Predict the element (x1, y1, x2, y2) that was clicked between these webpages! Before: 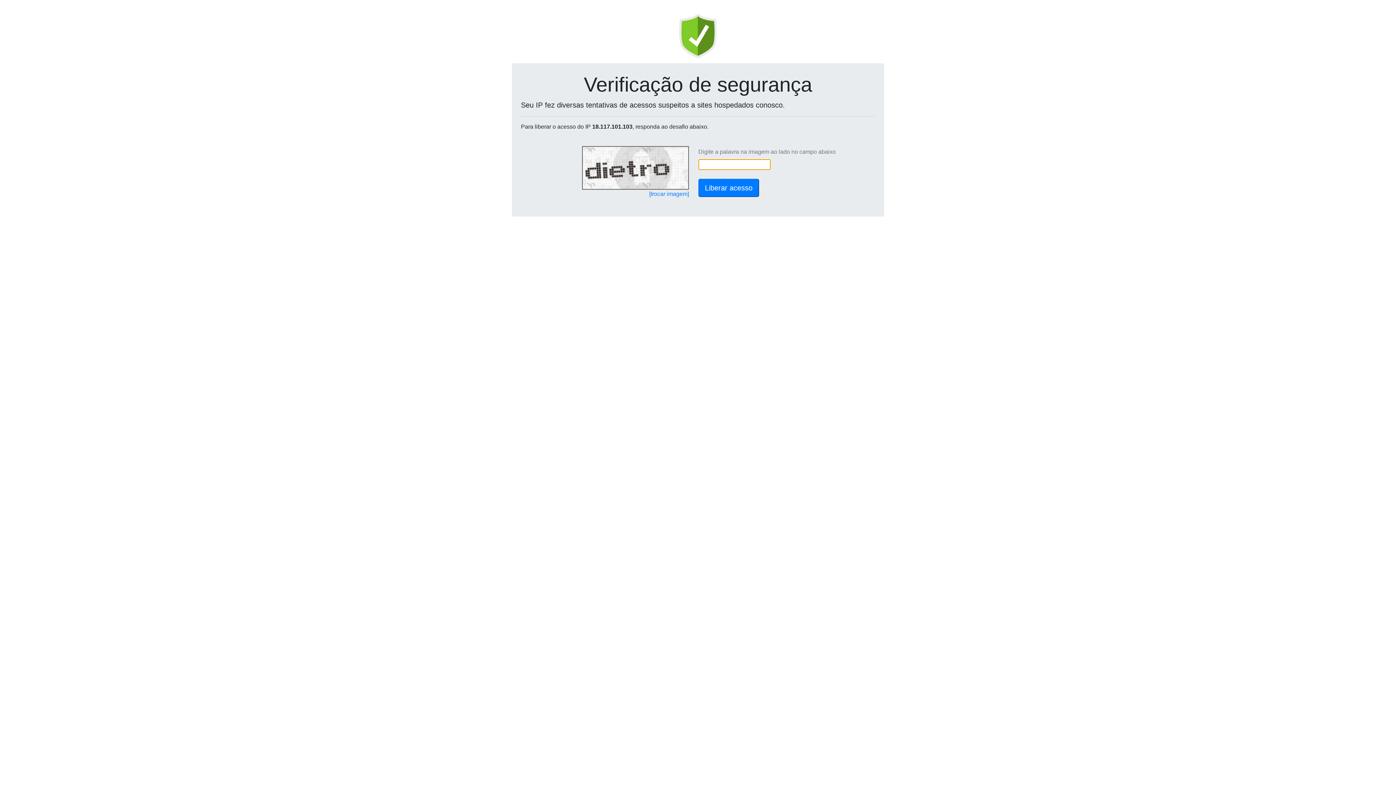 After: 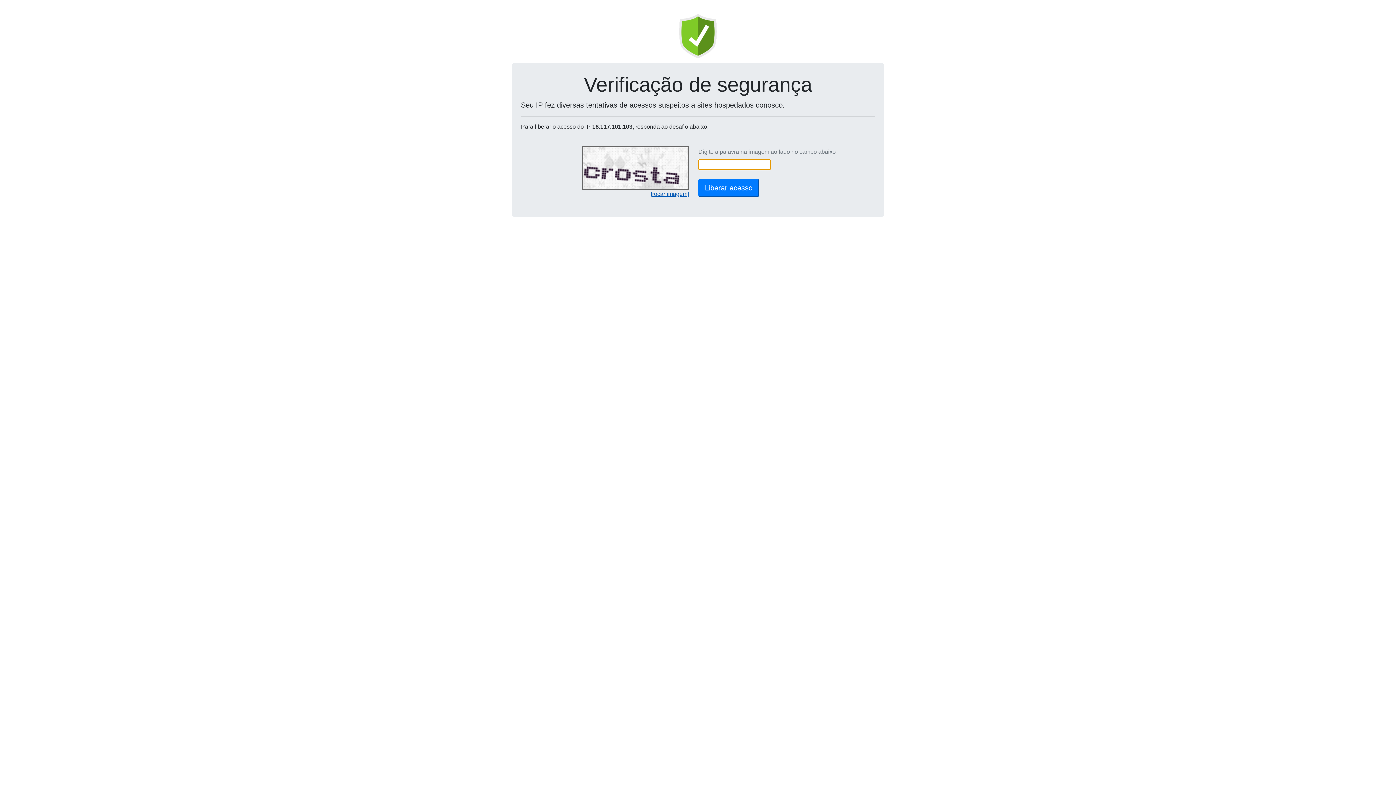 Action: bbox: (649, 190, 689, 197) label: [trocar imagem]